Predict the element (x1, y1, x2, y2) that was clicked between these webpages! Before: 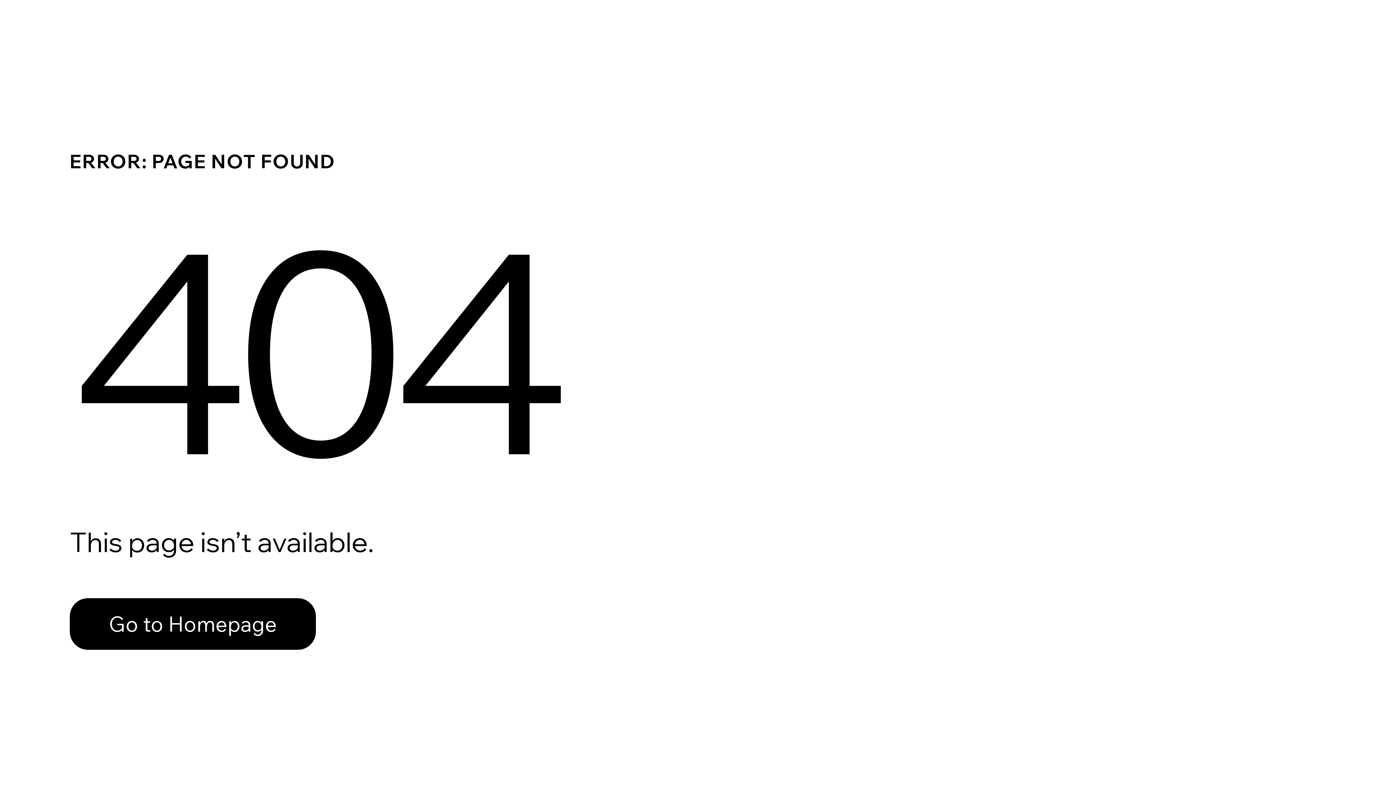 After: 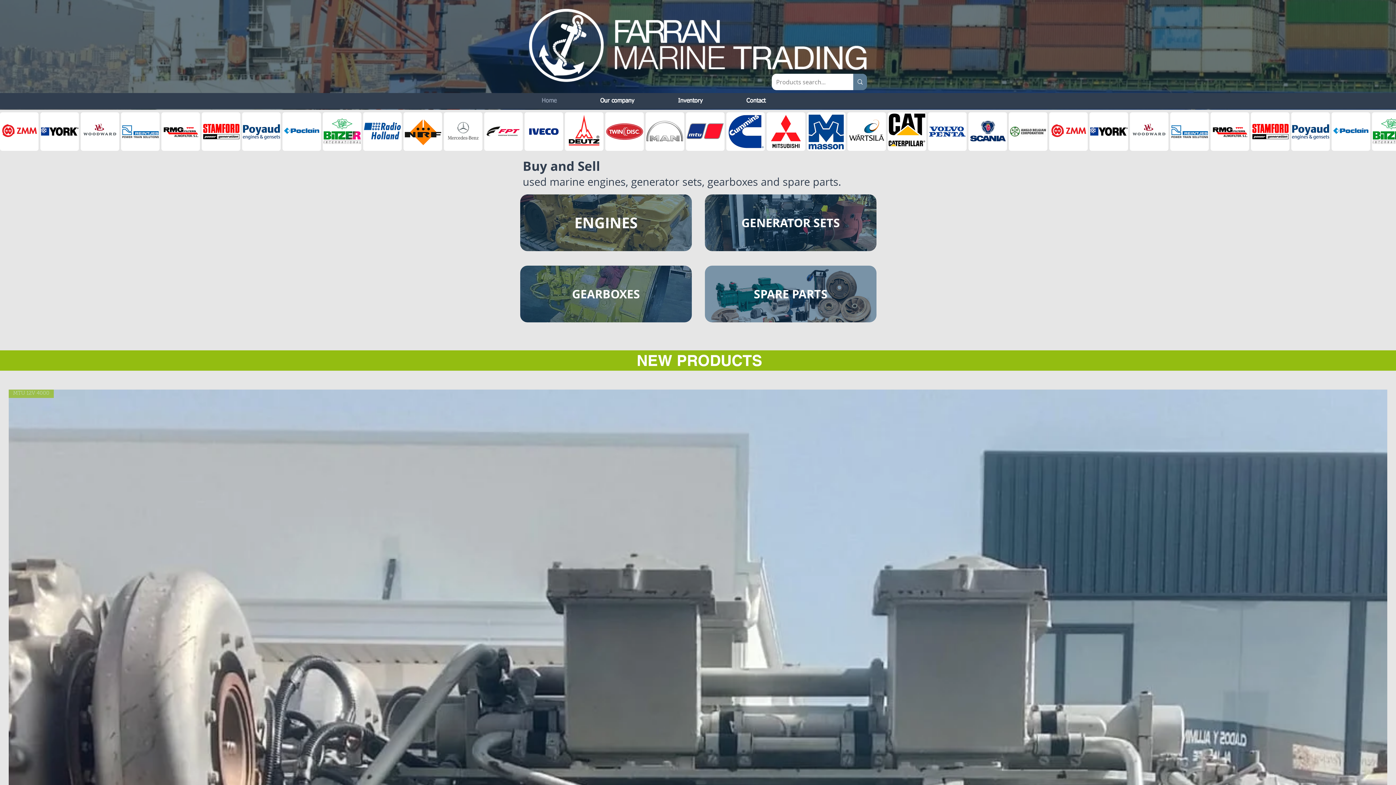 Action: label: Go to Homepage bbox: (69, 598, 316, 650)